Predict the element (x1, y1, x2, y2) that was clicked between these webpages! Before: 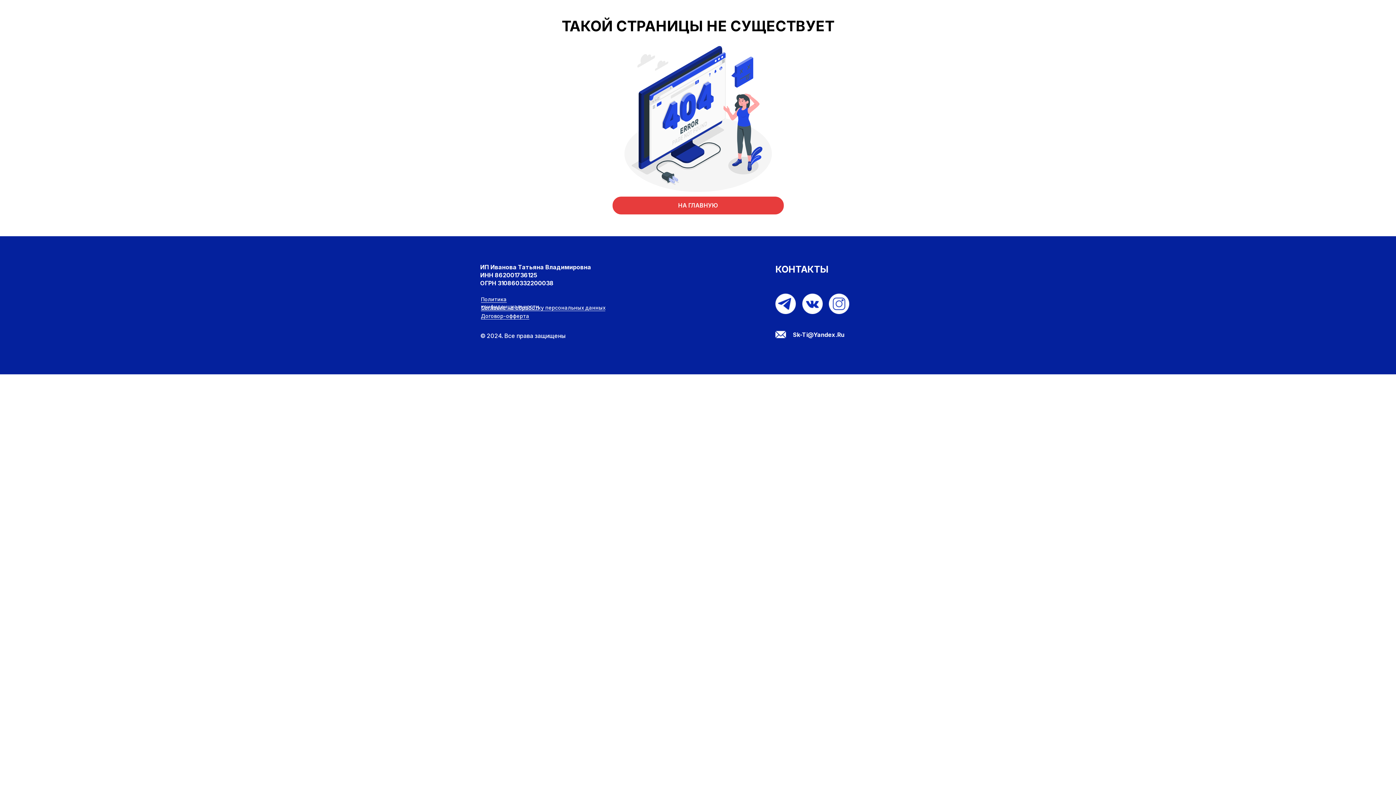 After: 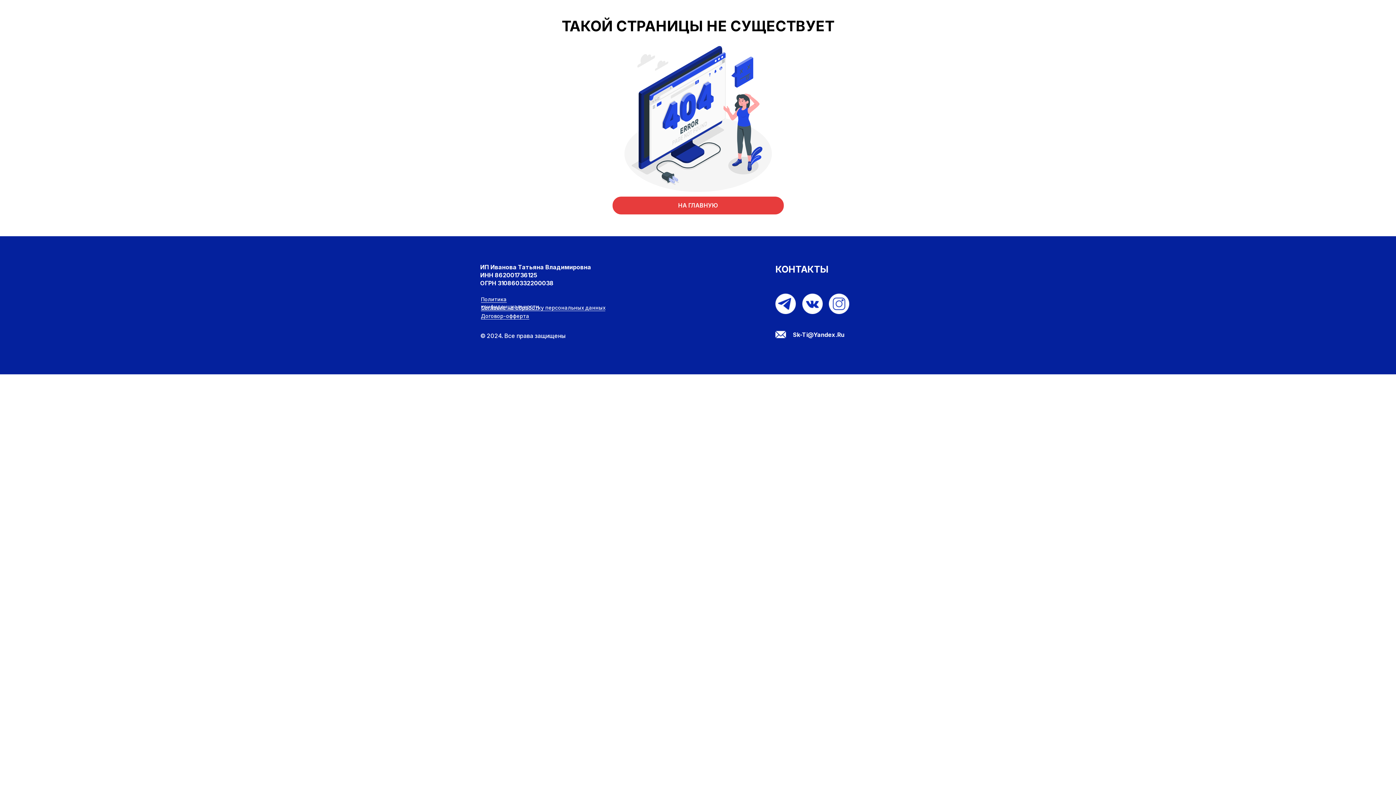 Action: bbox: (829, 293, 849, 314)